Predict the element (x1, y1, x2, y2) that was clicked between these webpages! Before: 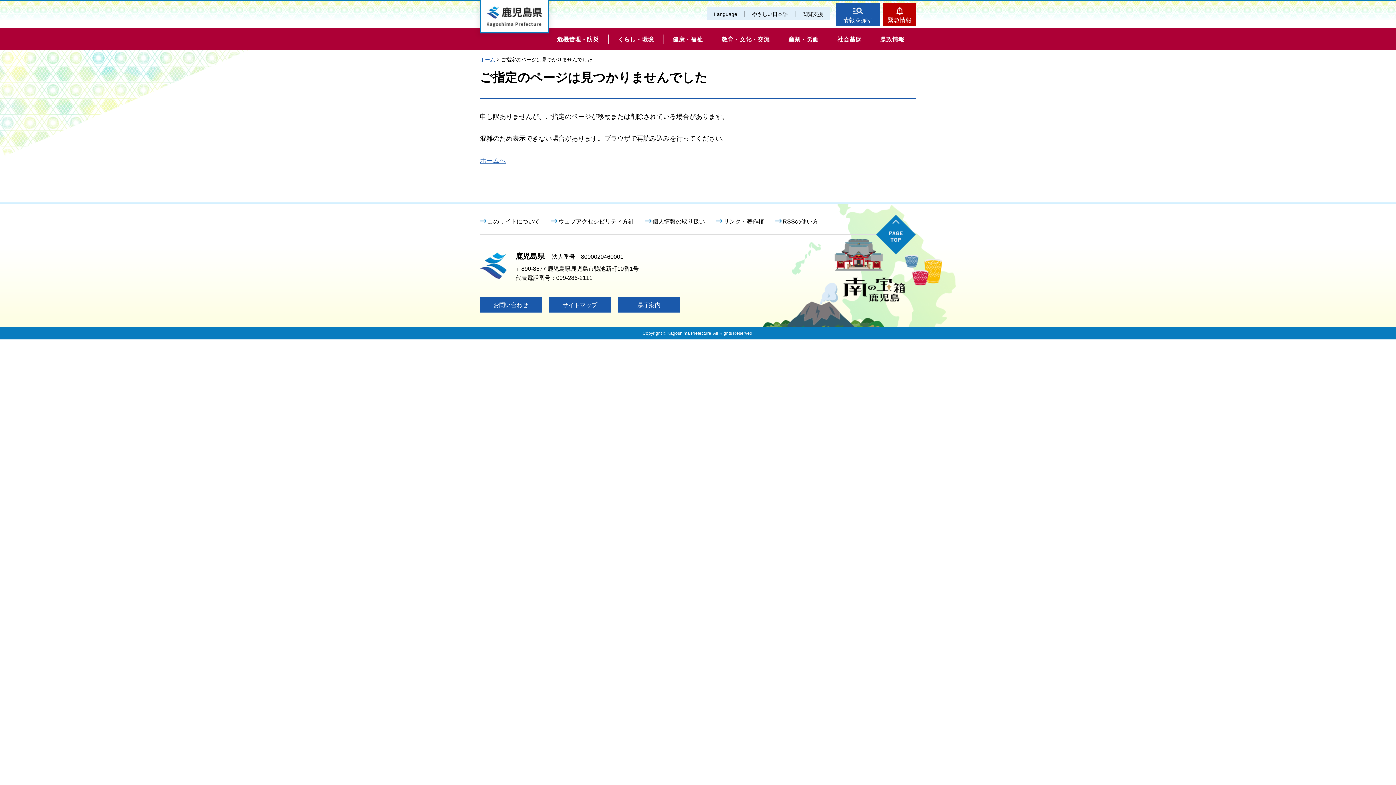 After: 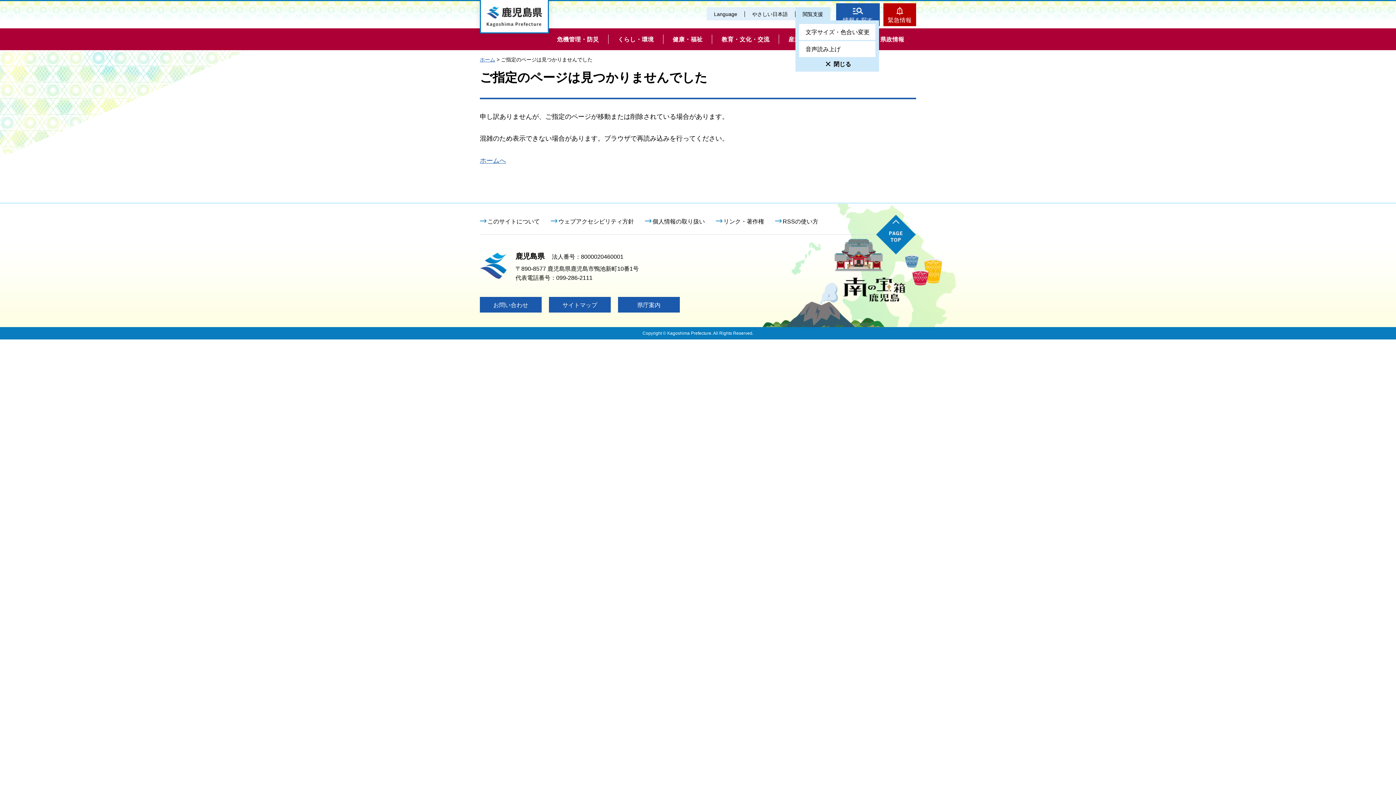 Action: label: 閲覧支援 bbox: (795, 7, 830, 20)